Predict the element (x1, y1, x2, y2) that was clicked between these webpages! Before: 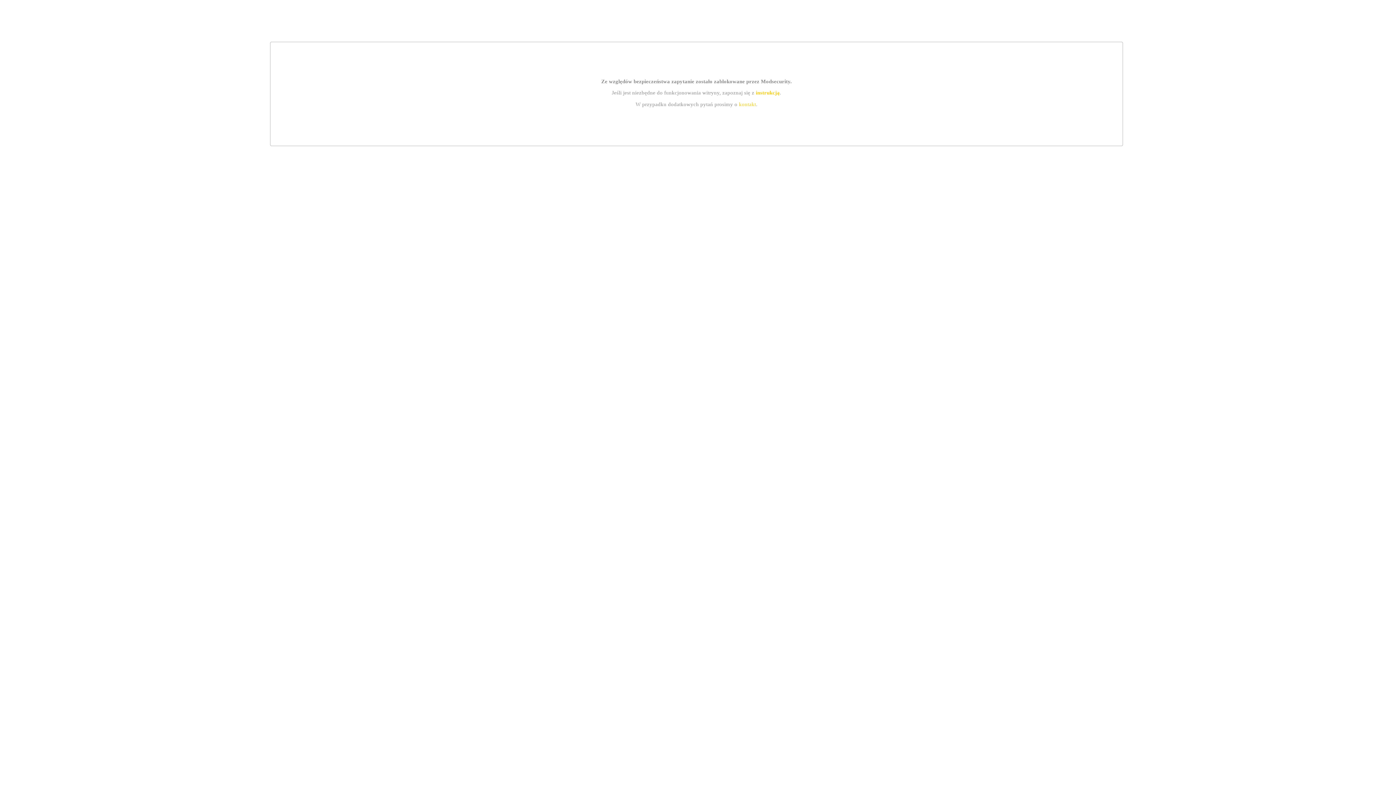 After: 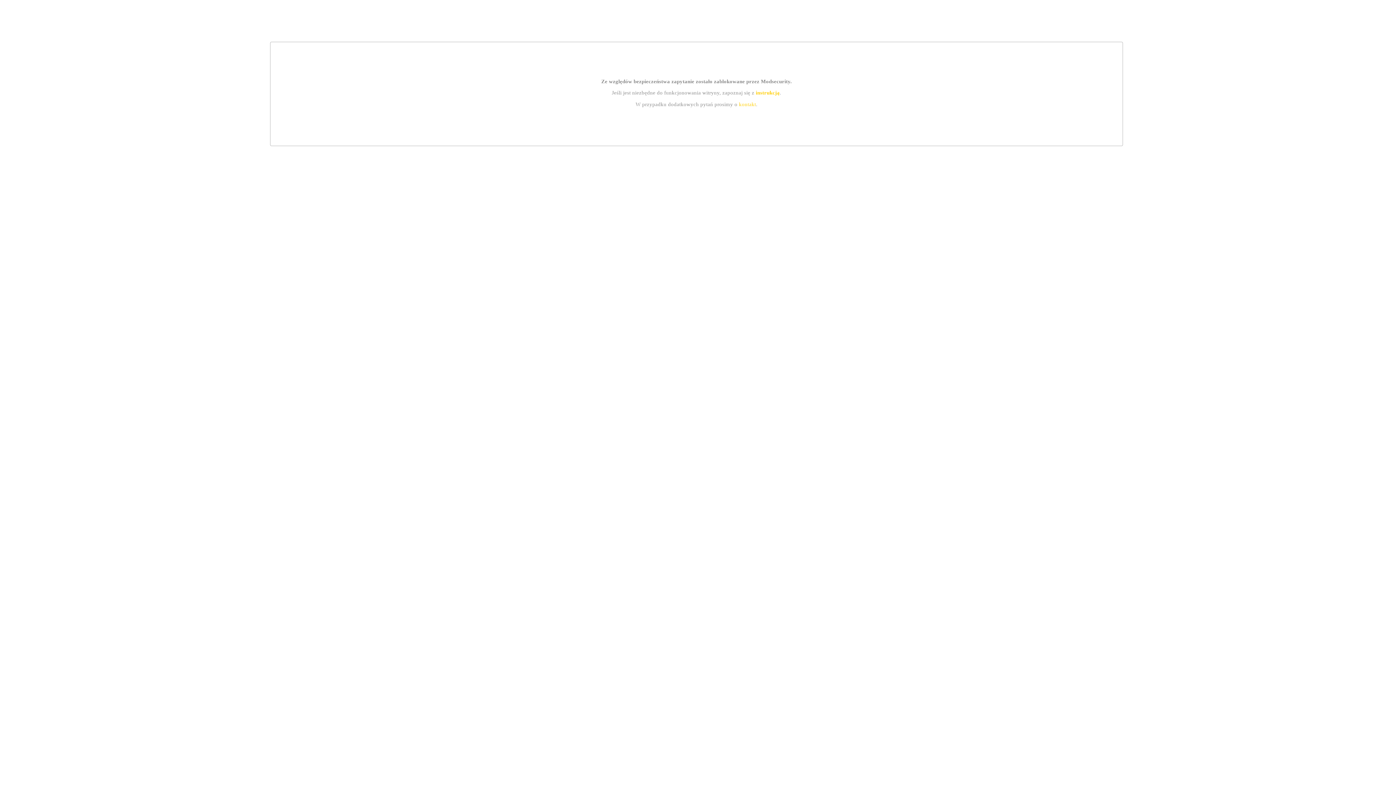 Action: bbox: (739, 101, 756, 107) label: kontakt